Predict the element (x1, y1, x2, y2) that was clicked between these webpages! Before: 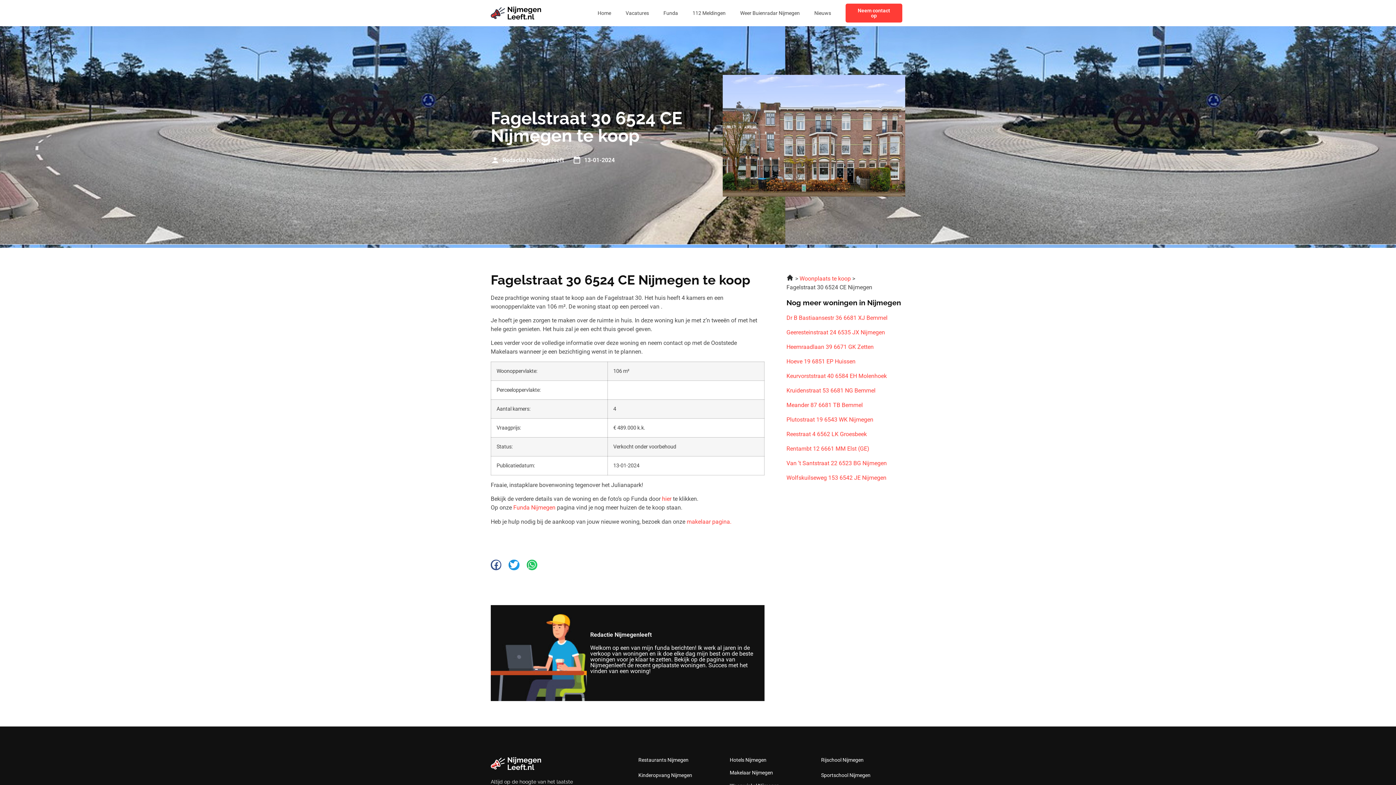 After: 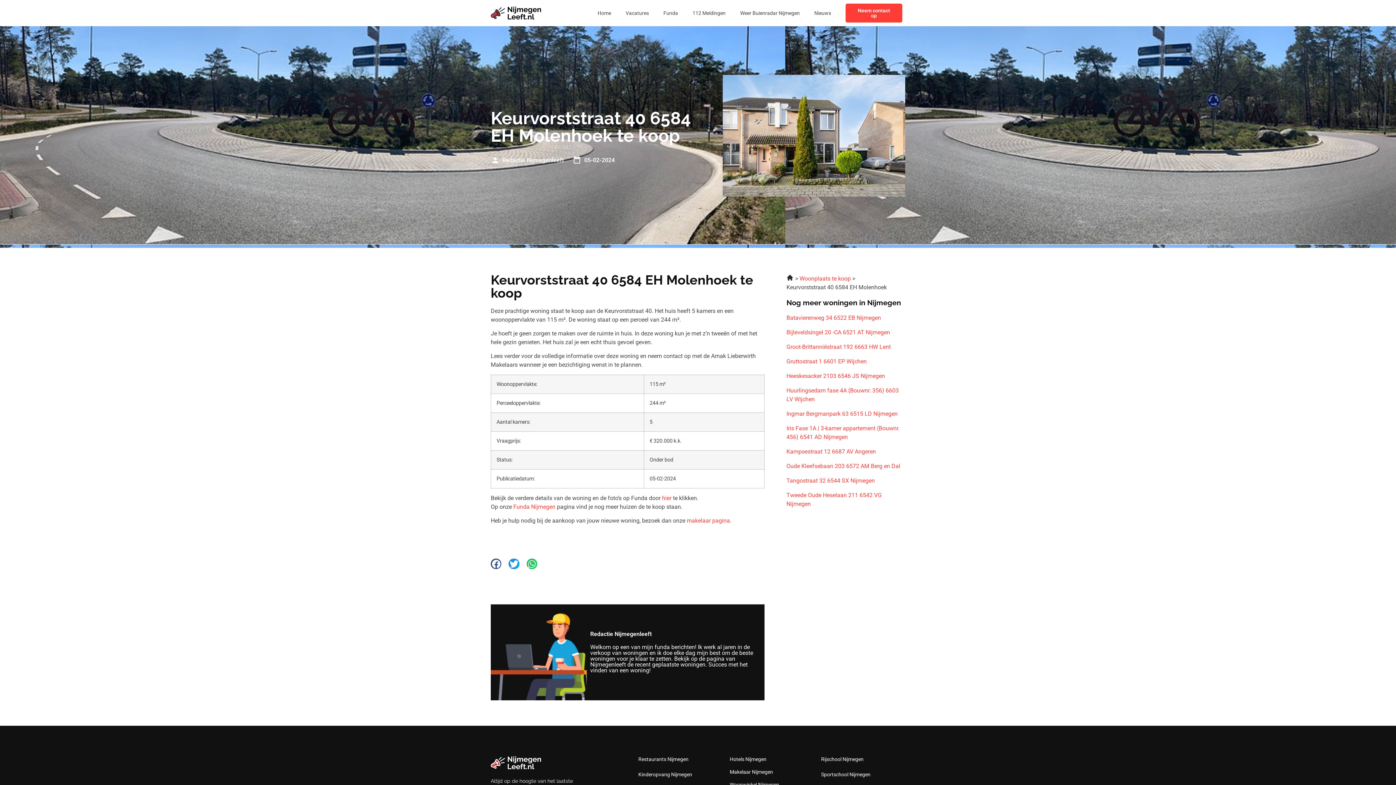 Action: label: Keurvorststraat 40 6584 EH Molenhoek bbox: (786, 371, 887, 380)